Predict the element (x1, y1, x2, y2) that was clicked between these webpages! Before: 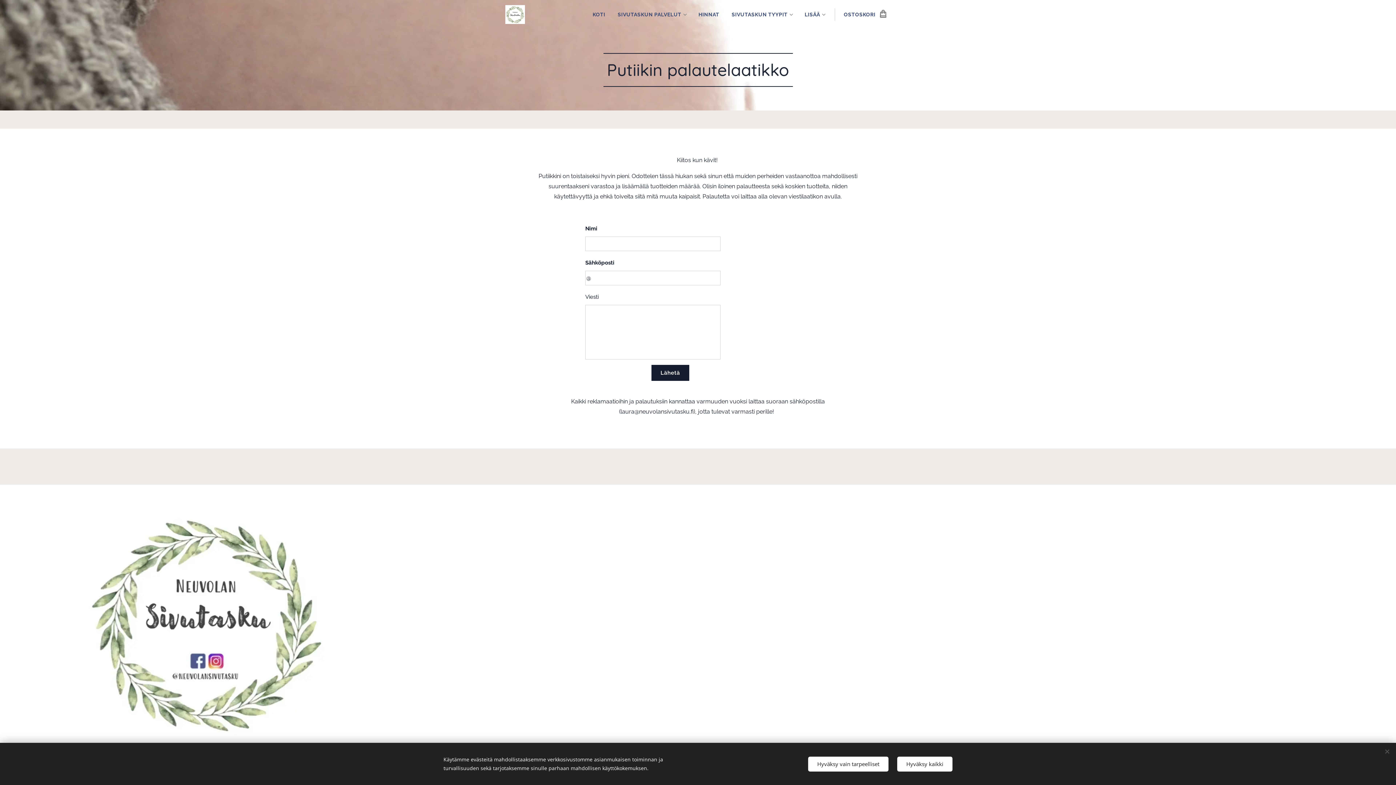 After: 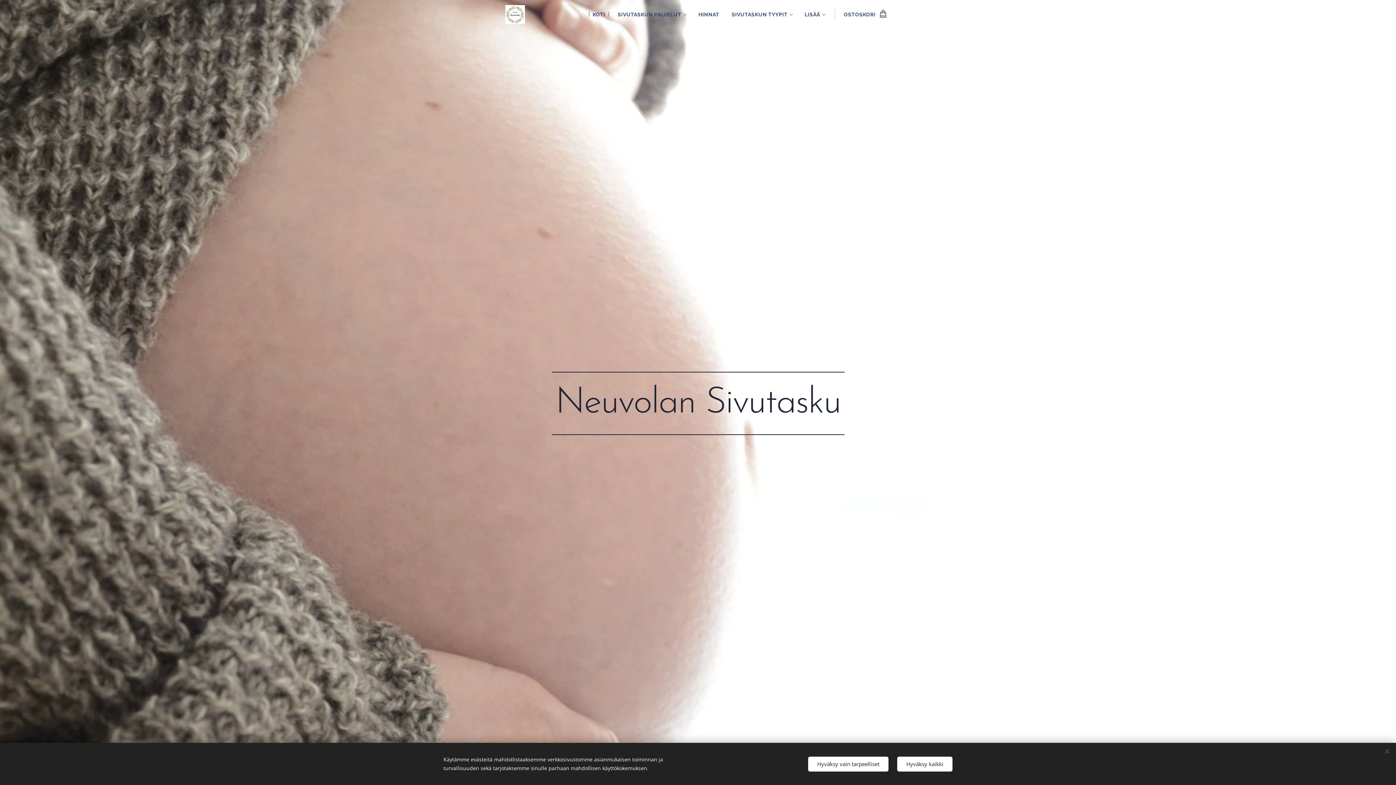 Action: bbox: (586, 5, 611, 23) label: KOTI